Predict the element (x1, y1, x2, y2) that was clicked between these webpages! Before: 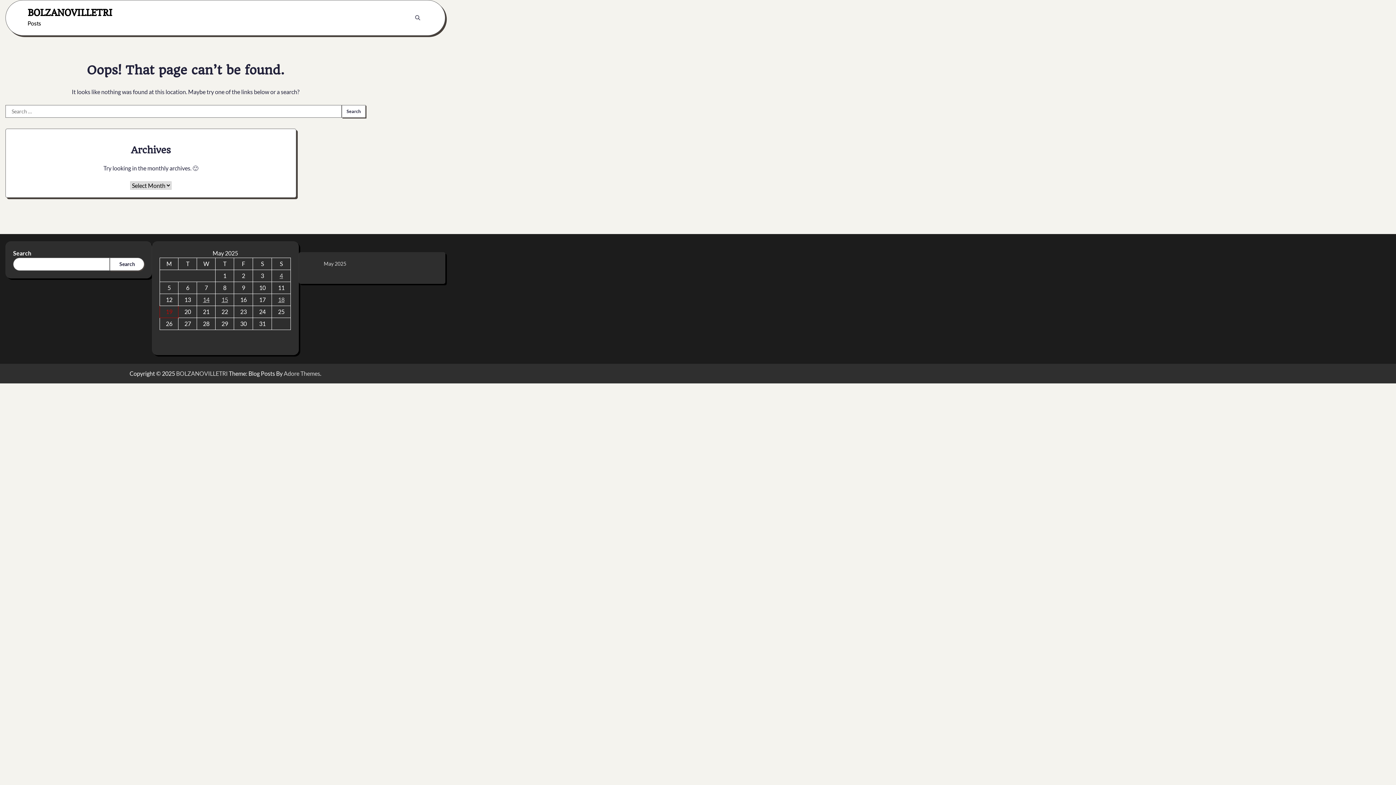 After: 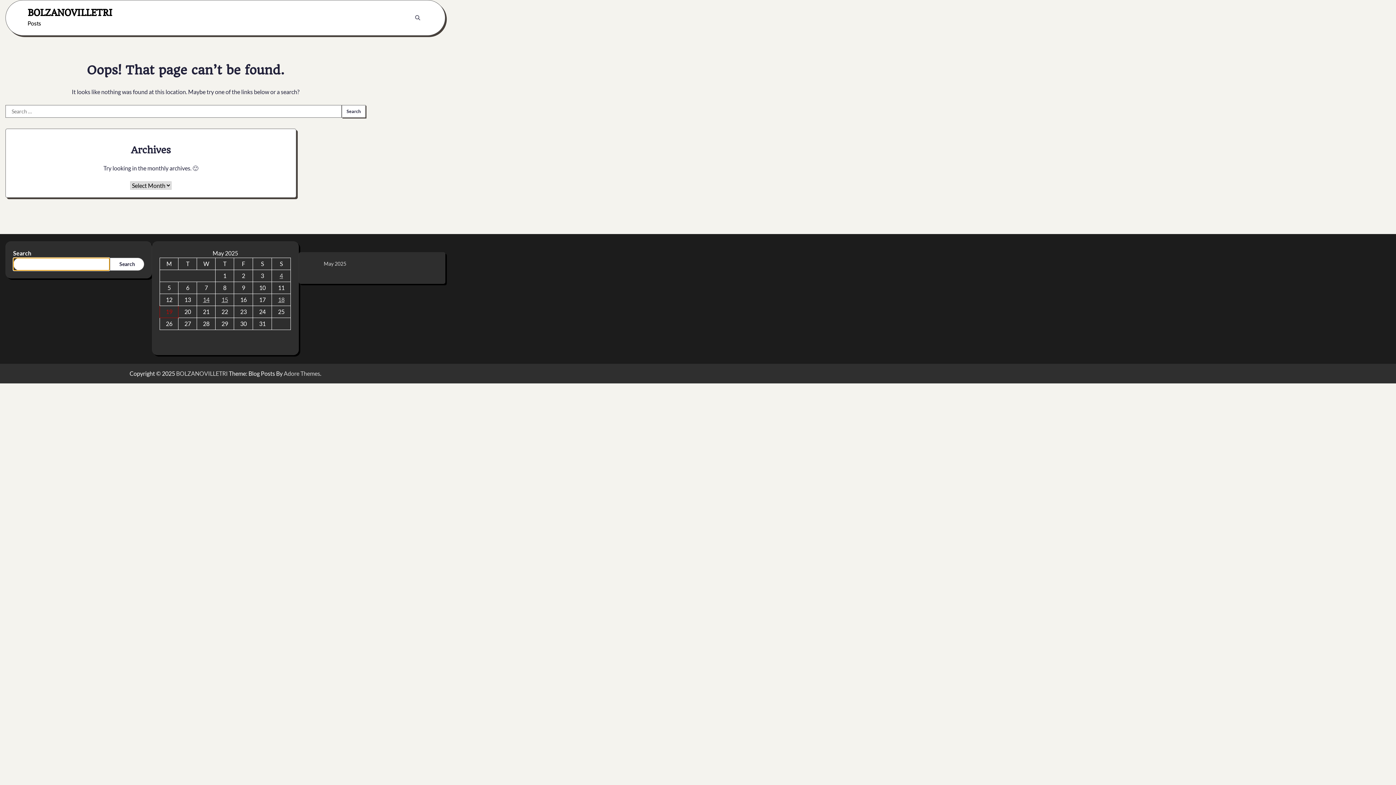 Action: label: Search bbox: (109, 257, 144, 271)